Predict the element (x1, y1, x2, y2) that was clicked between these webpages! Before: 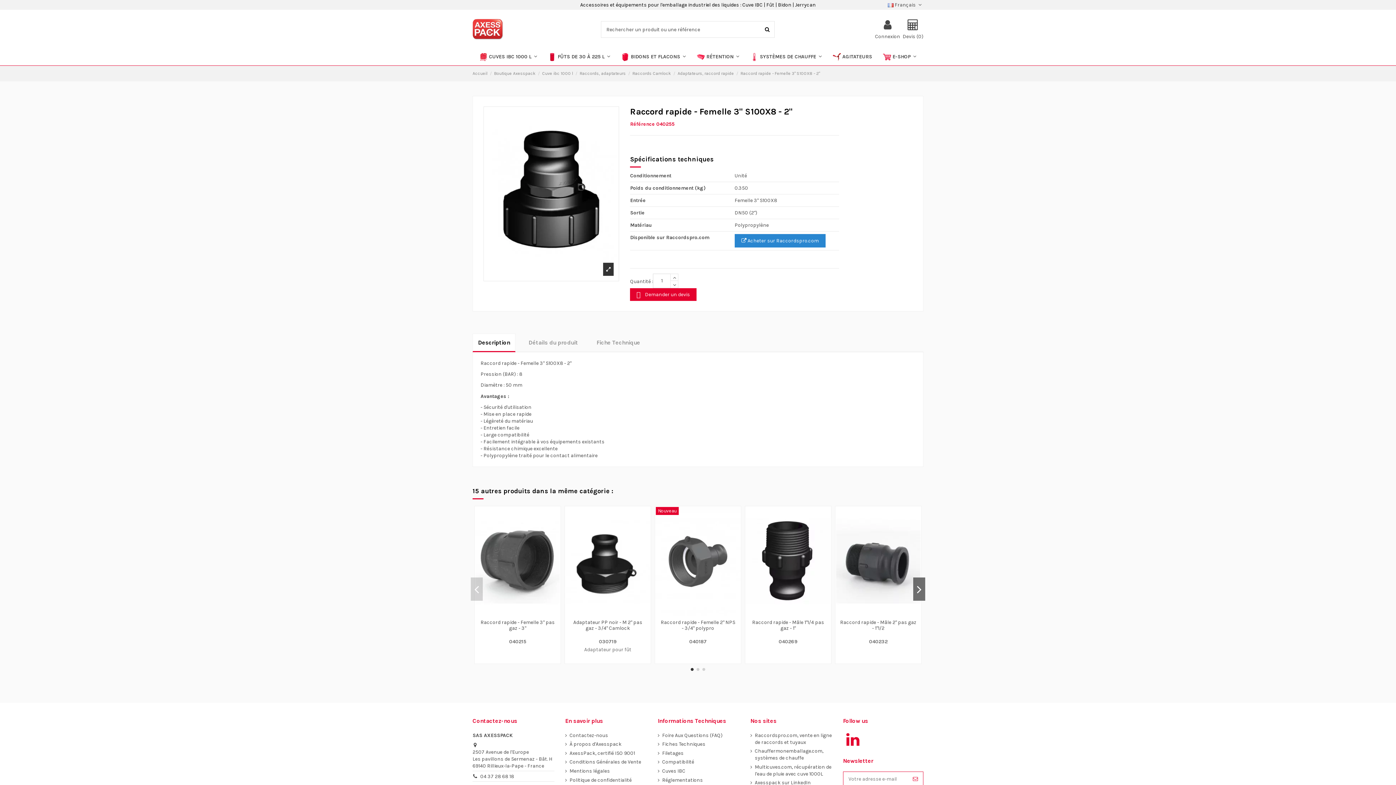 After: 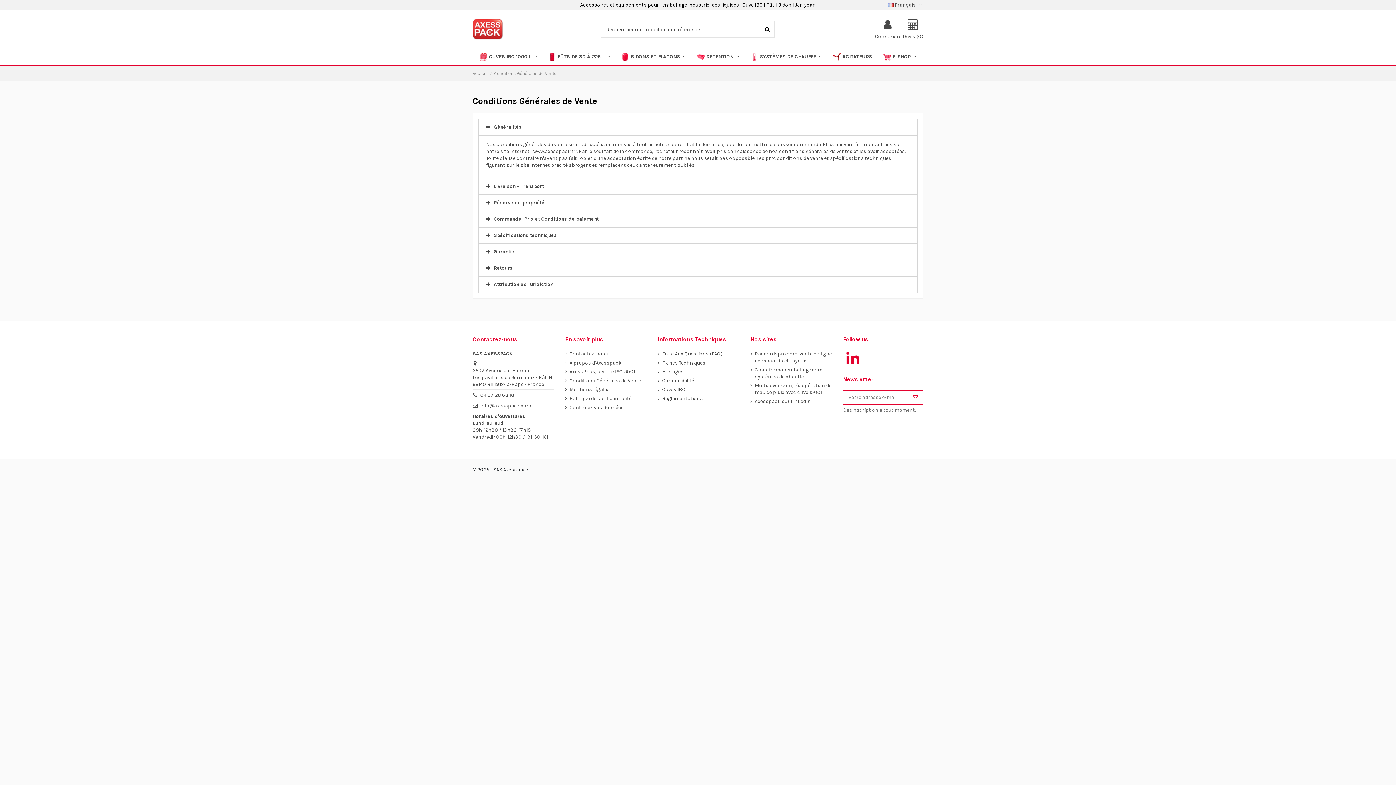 Action: bbox: (565, 759, 641, 765) label: Conditions Générales de Vente